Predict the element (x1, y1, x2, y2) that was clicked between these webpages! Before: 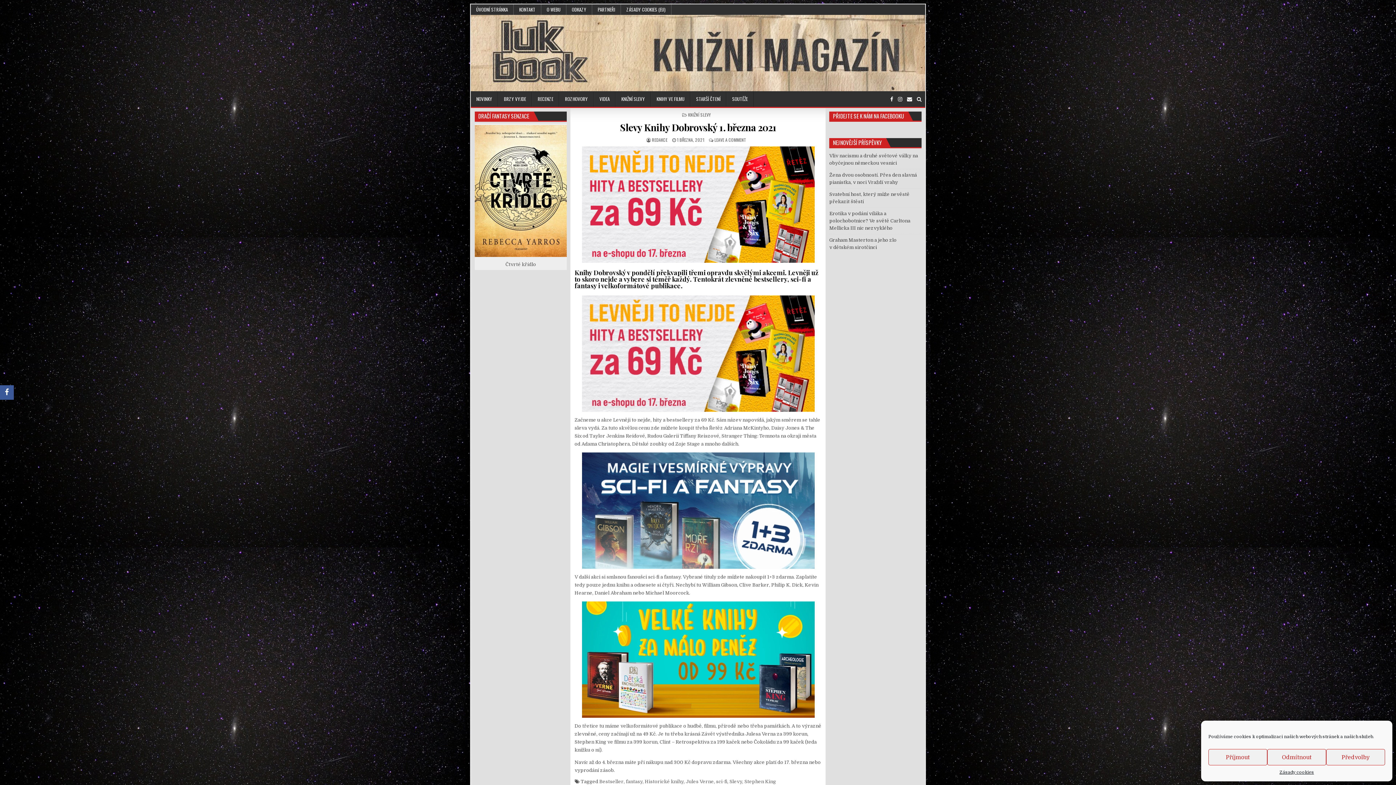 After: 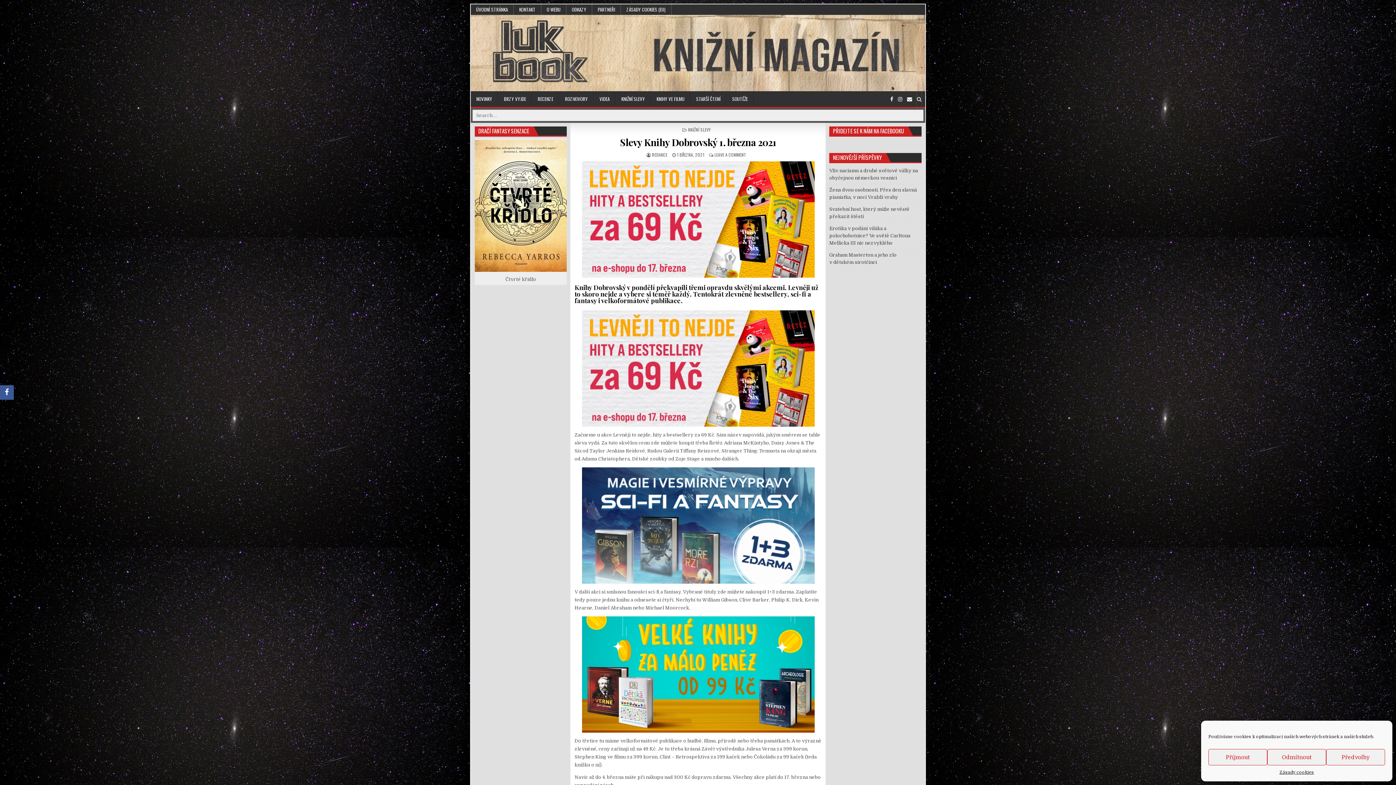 Action: bbox: (917, 91, 921, 107)